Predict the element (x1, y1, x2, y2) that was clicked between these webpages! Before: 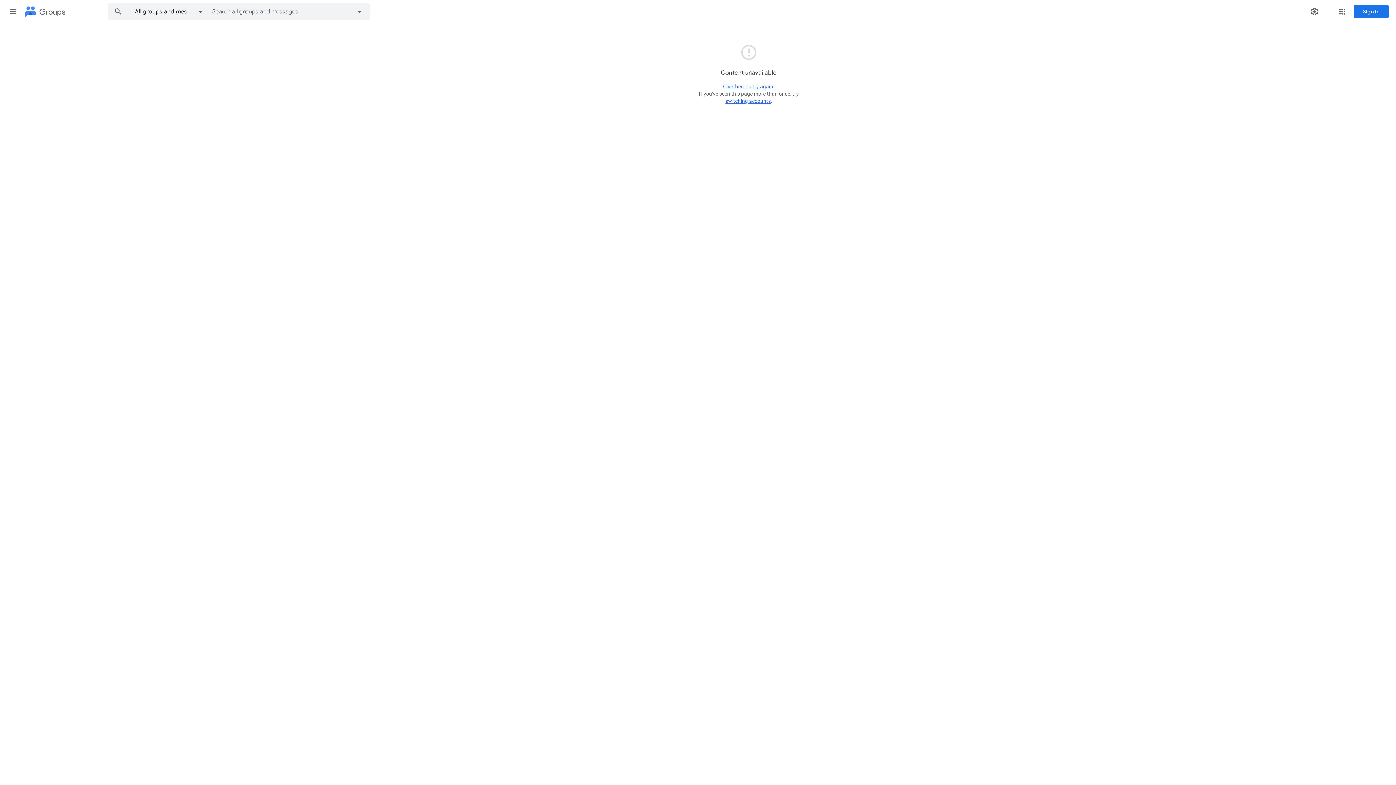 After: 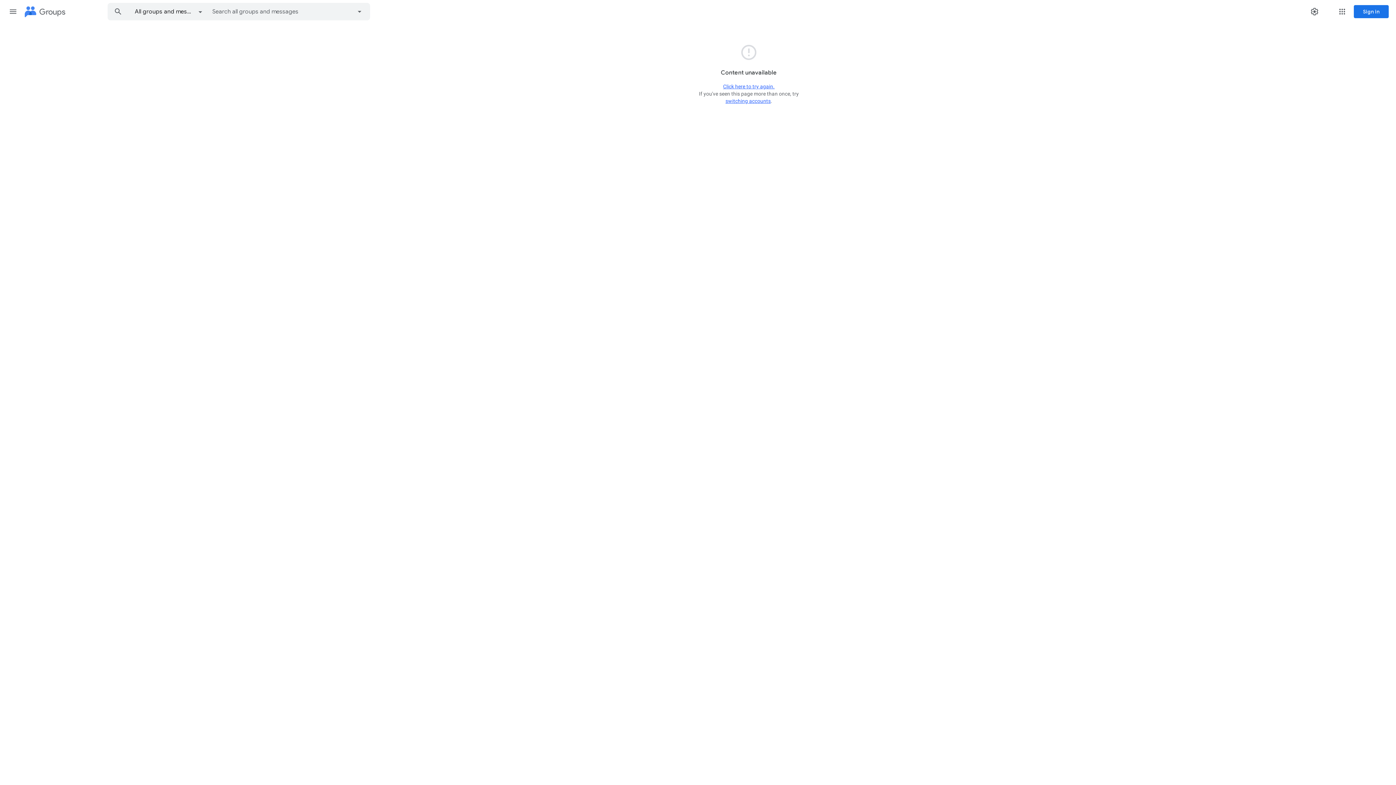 Action: label: Click here to try again. bbox: (723, 83, 774, 89)